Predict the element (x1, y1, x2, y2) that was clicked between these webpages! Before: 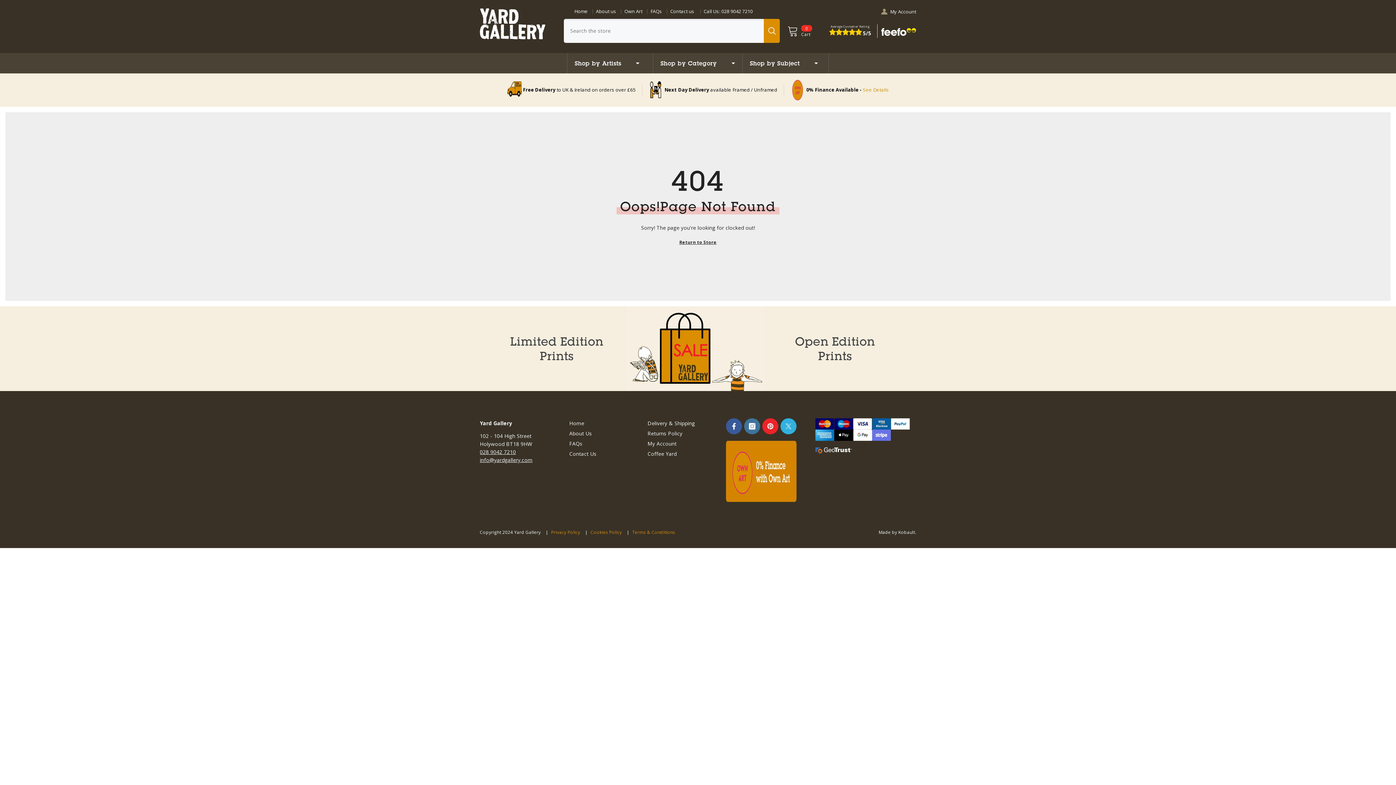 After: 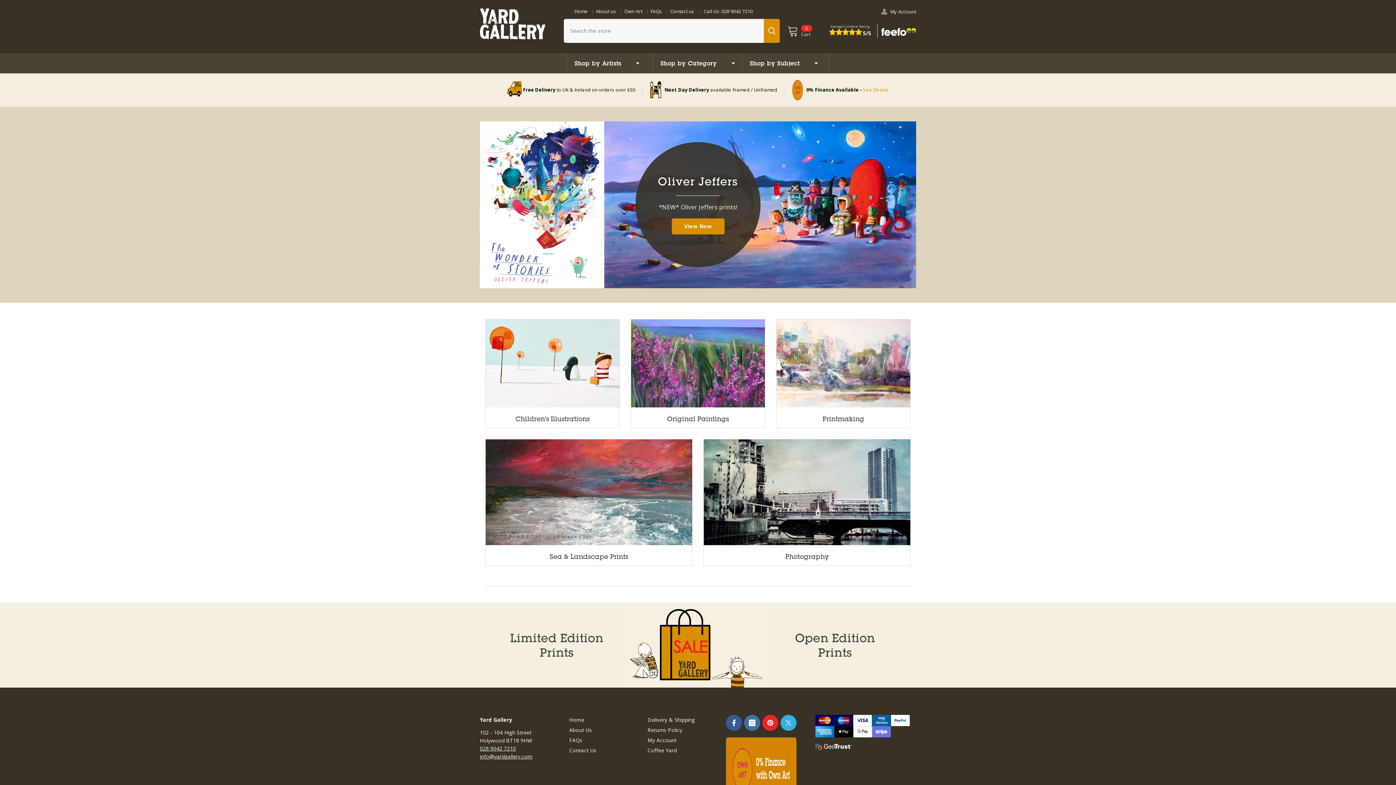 Action: label: Home bbox: (569, 418, 584, 428)